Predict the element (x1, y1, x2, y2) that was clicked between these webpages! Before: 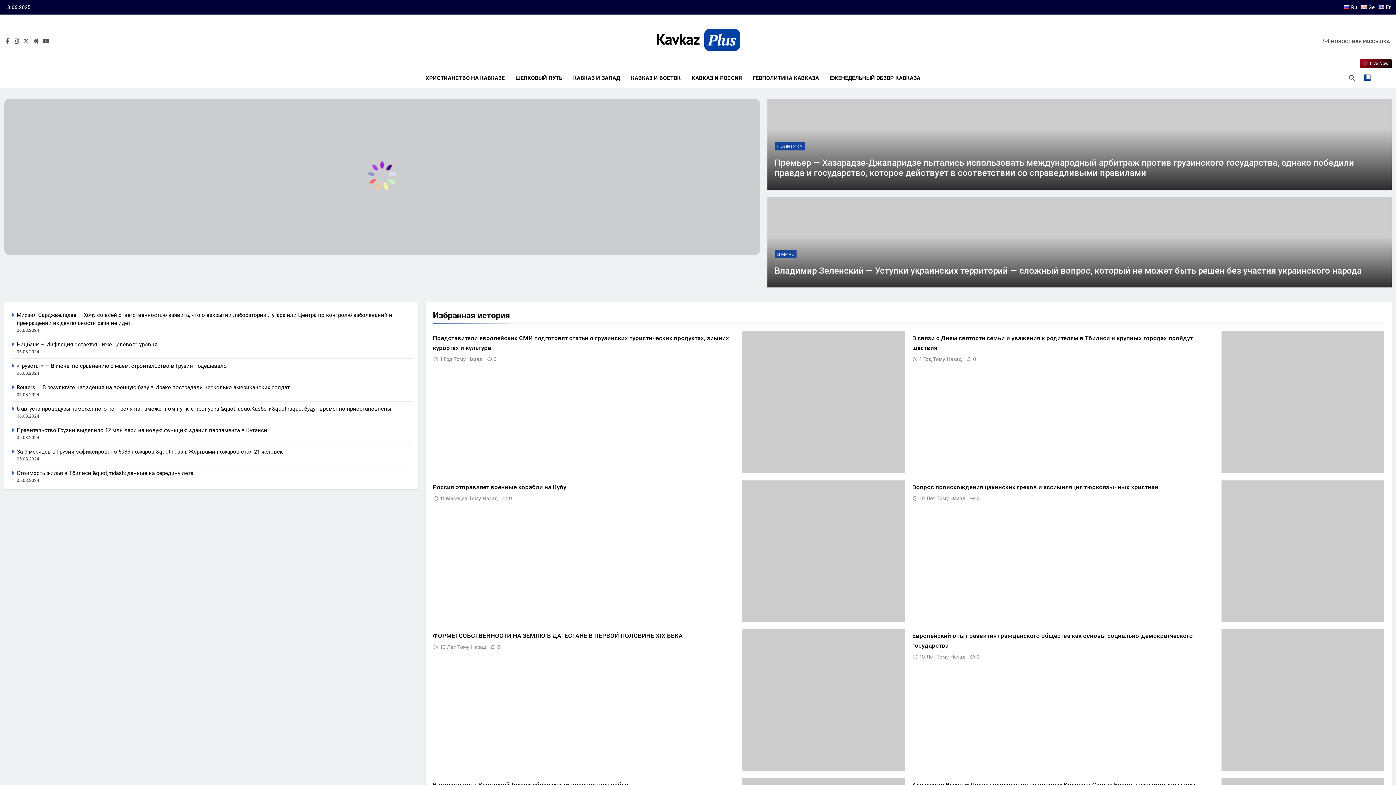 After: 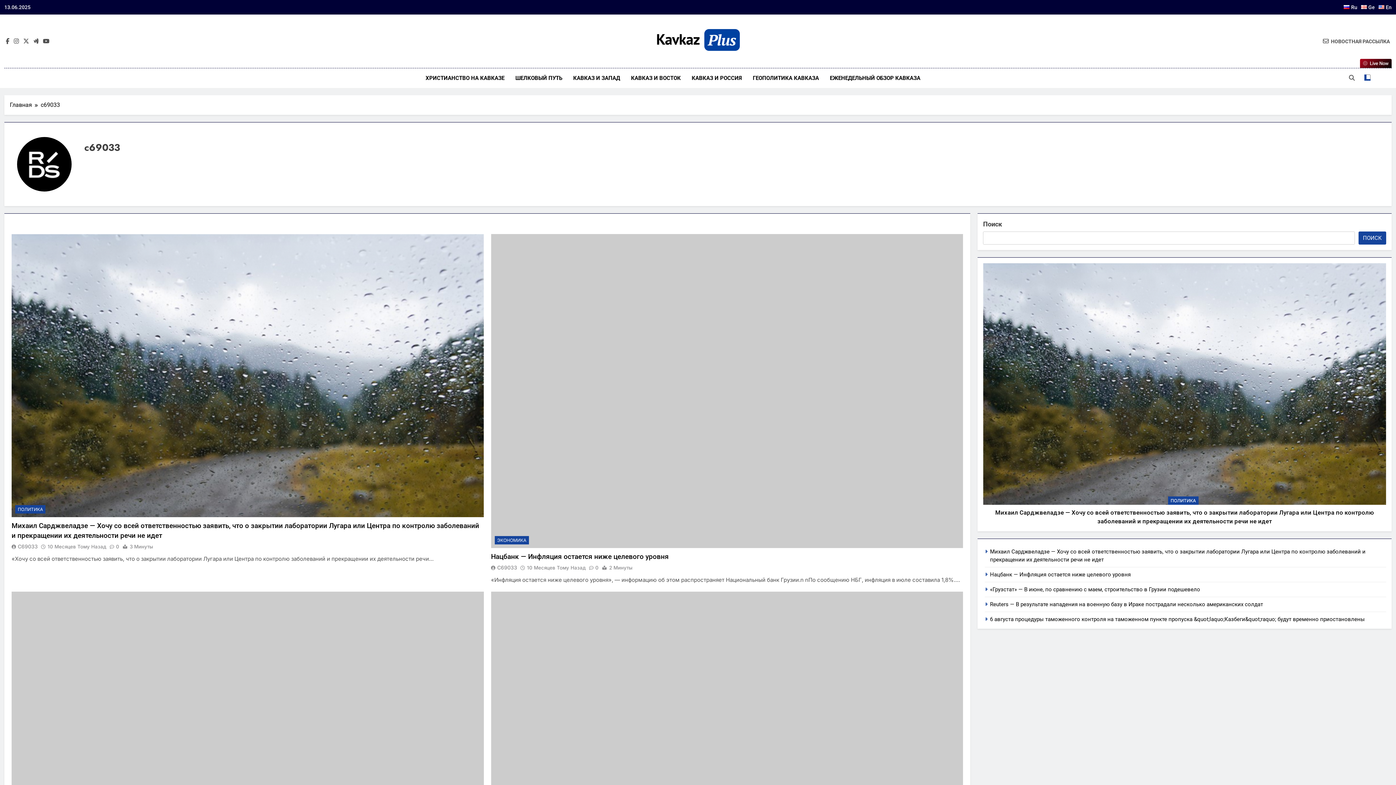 Action: bbox: (774, 284, 803, 290) label: C69033